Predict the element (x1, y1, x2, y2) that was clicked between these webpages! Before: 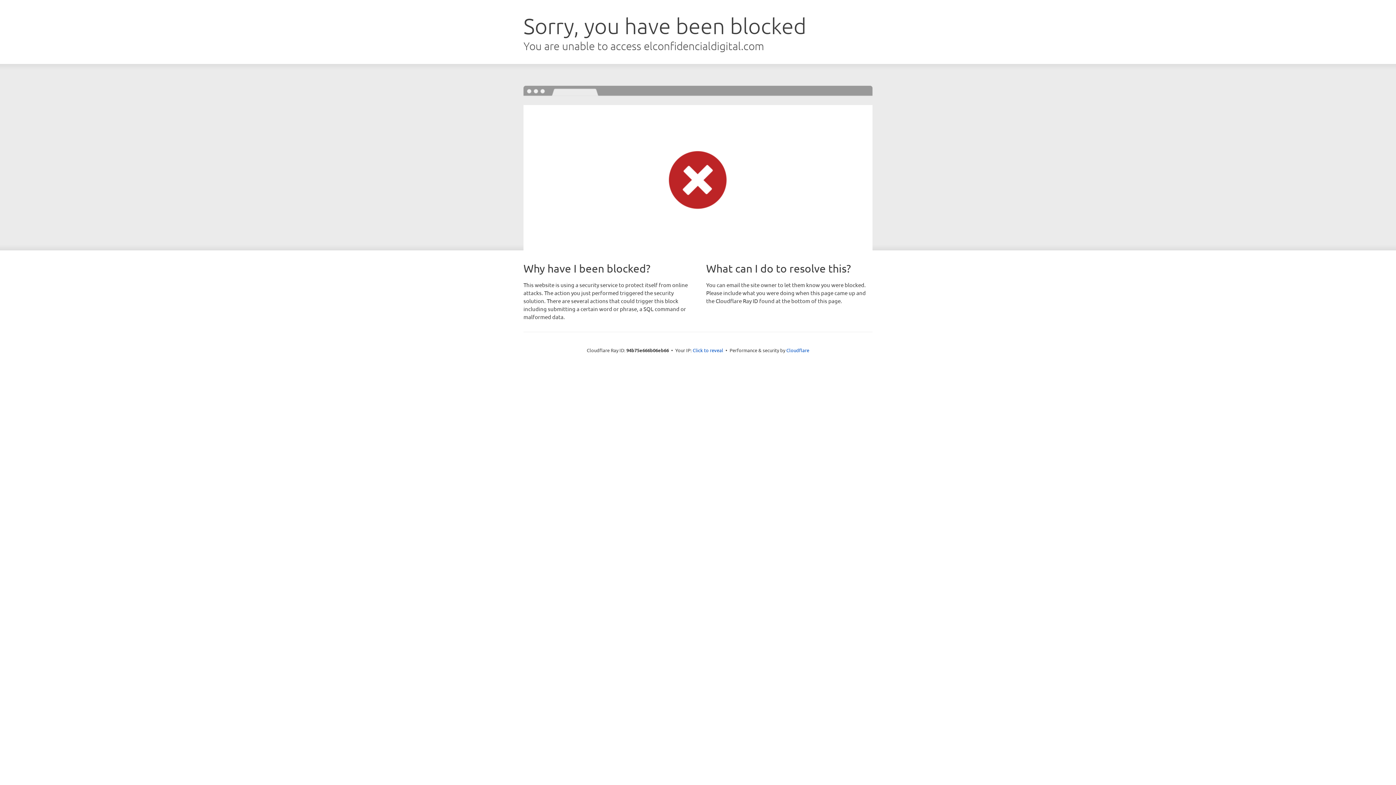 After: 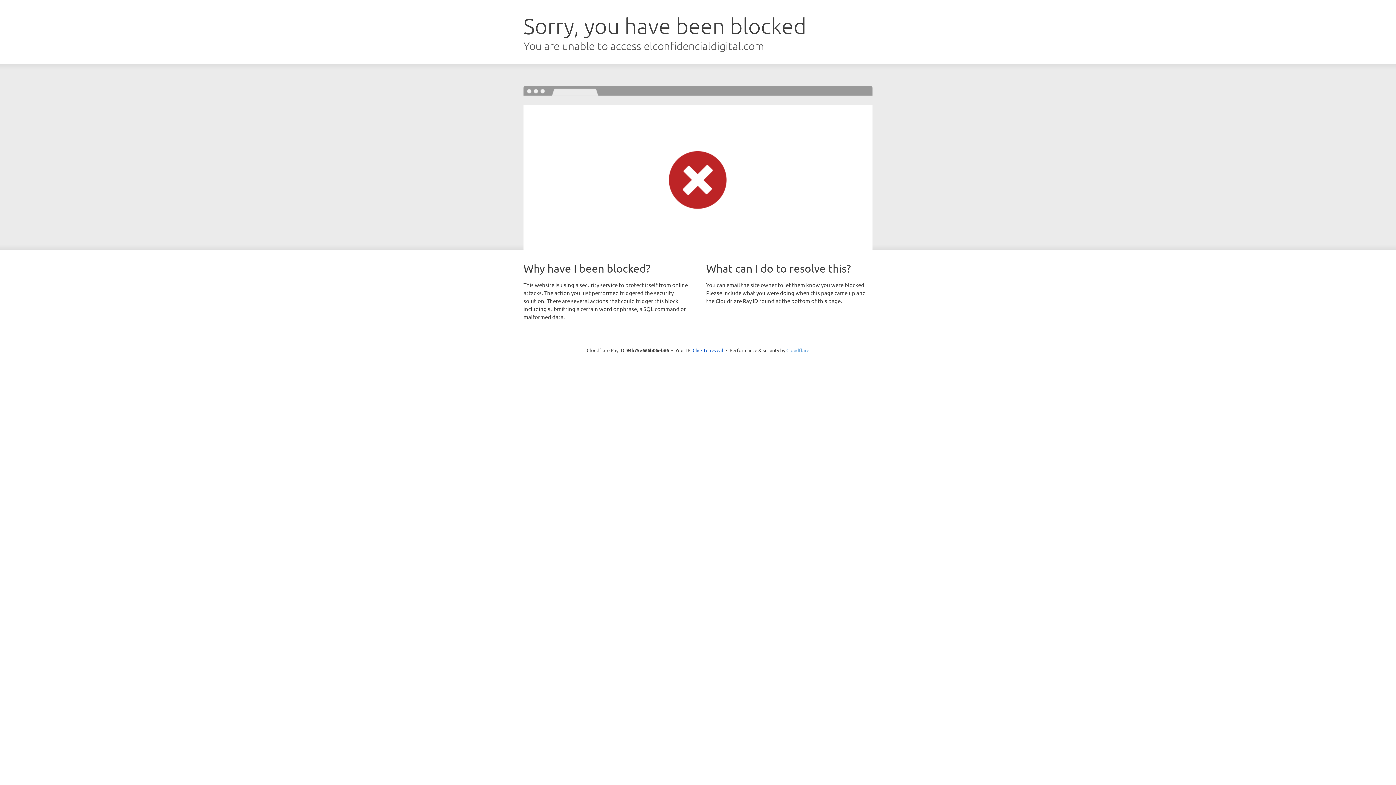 Action: label: Cloudflare bbox: (786, 347, 809, 353)